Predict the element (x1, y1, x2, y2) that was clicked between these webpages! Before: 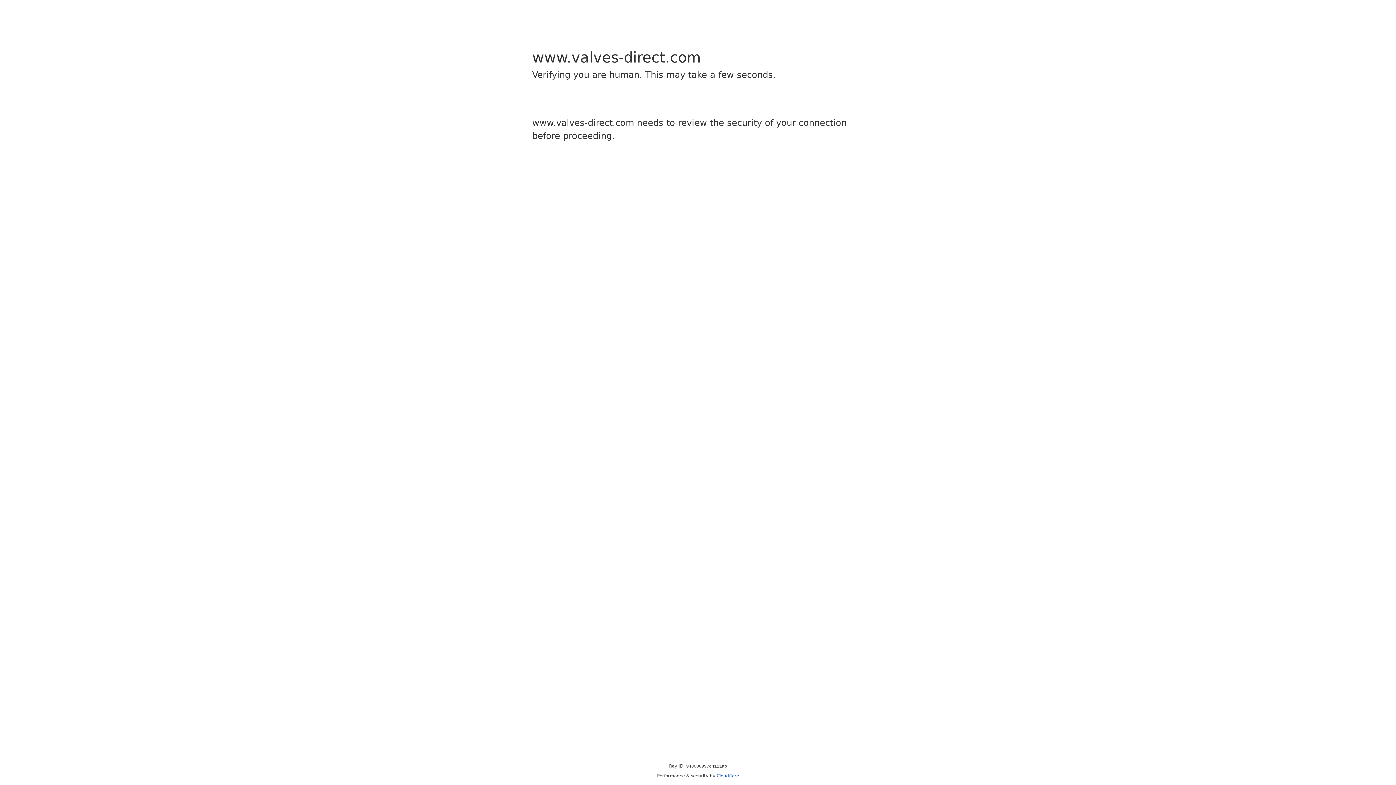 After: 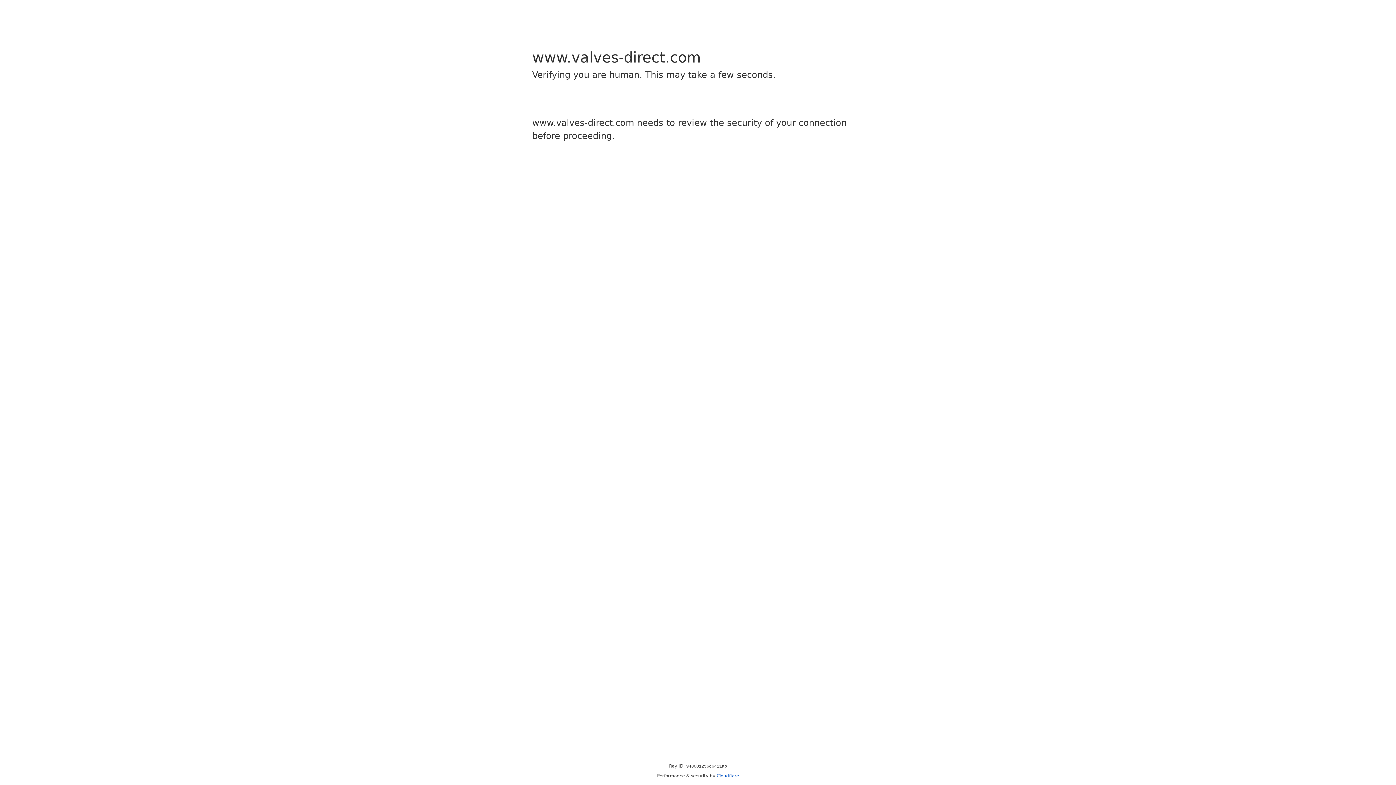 Action: bbox: (716, 773, 739, 778) label: Cloudflare